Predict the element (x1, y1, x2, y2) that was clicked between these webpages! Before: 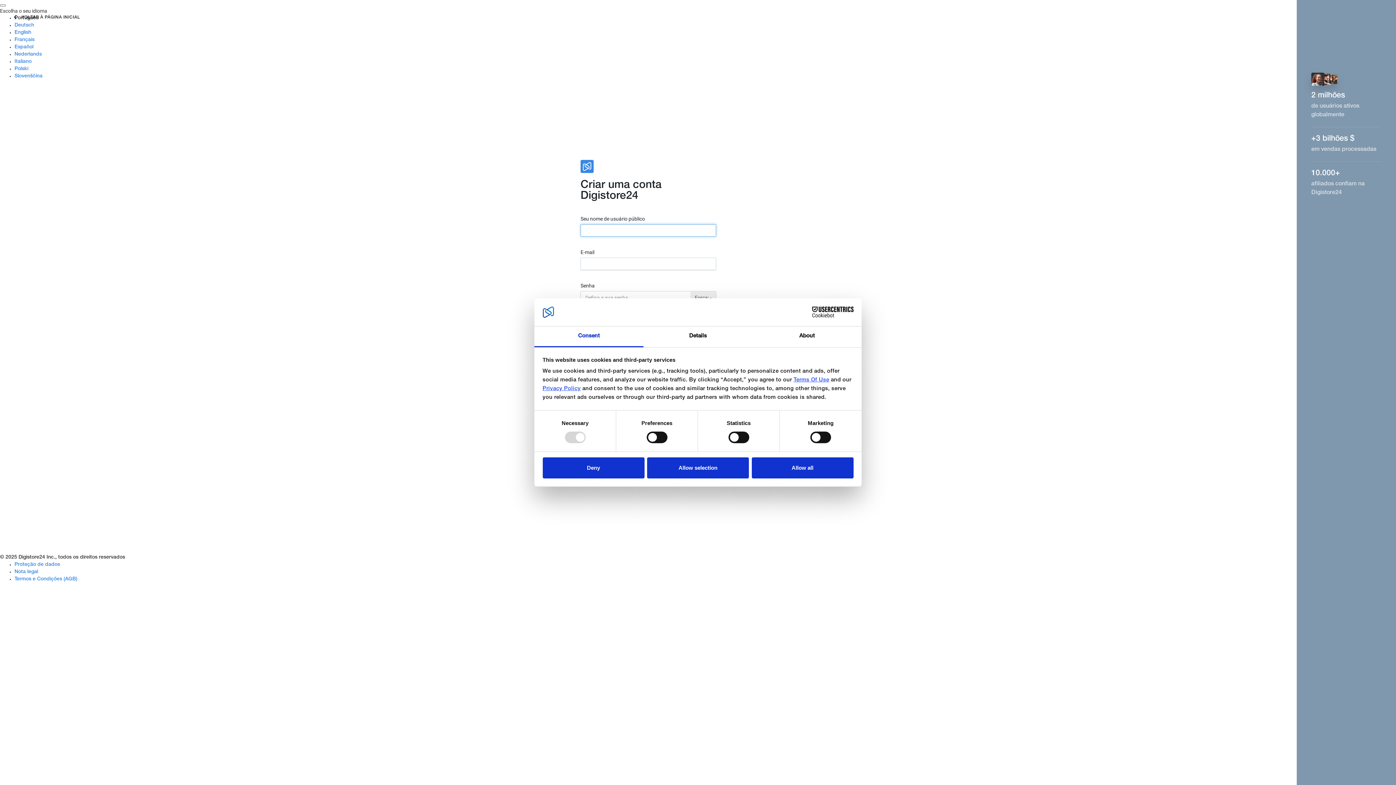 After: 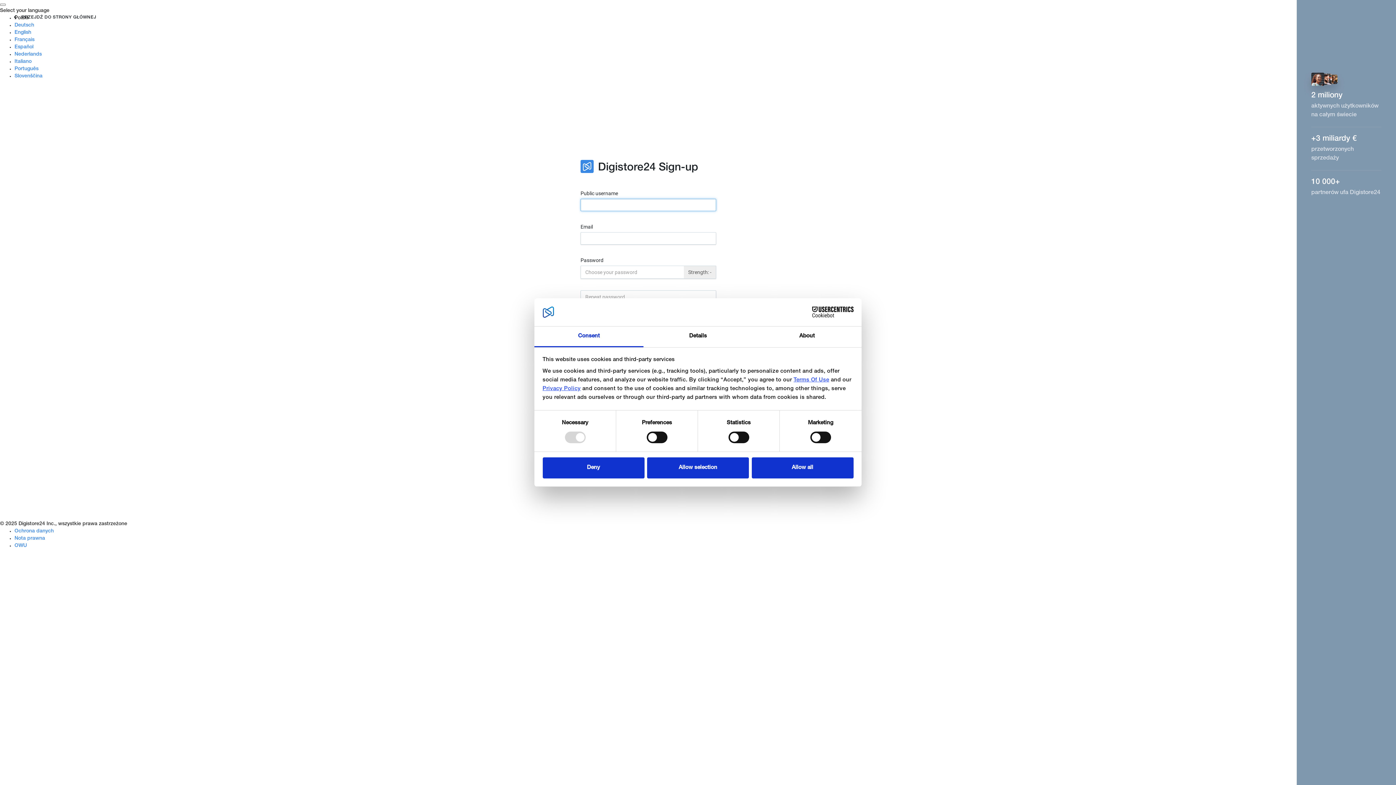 Action: label: Polski bbox: (14, 66, 28, 71)